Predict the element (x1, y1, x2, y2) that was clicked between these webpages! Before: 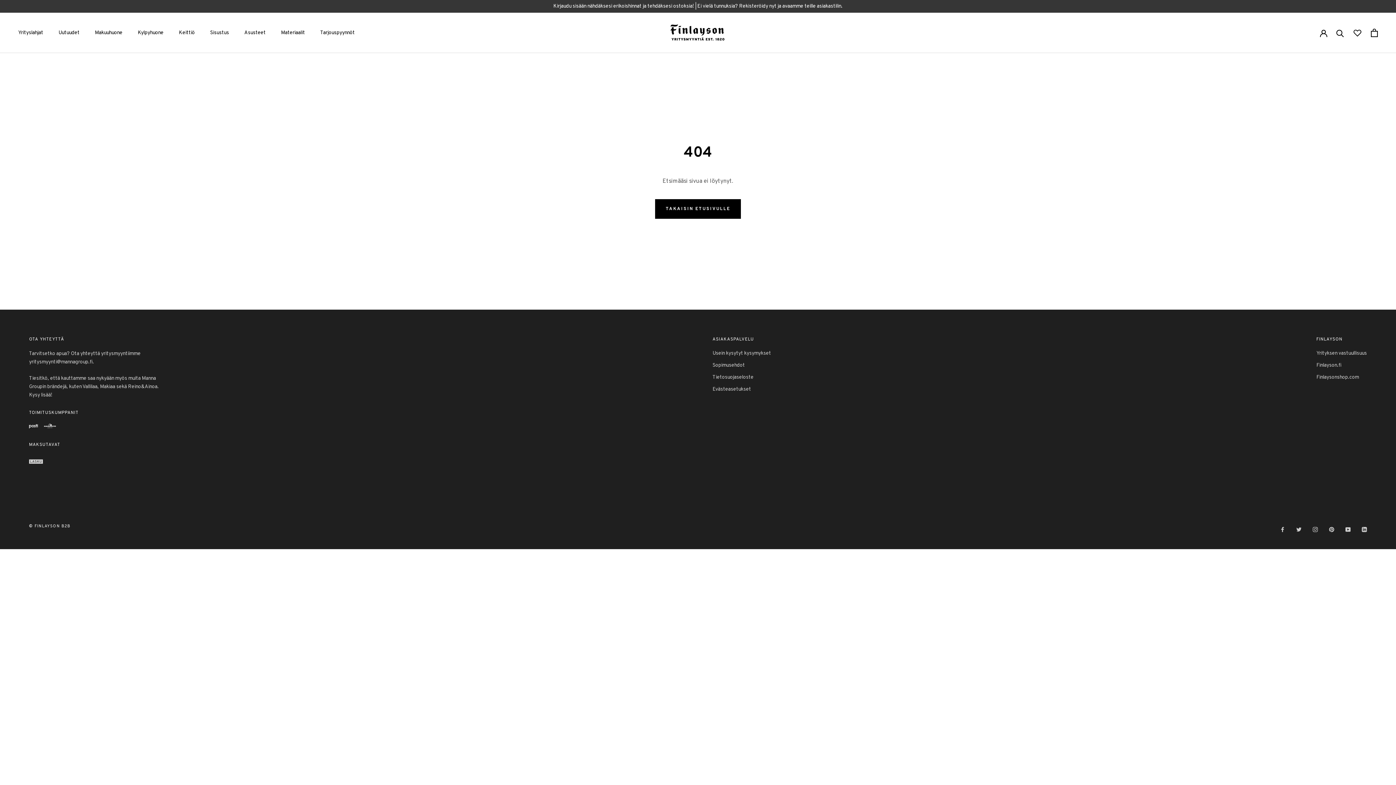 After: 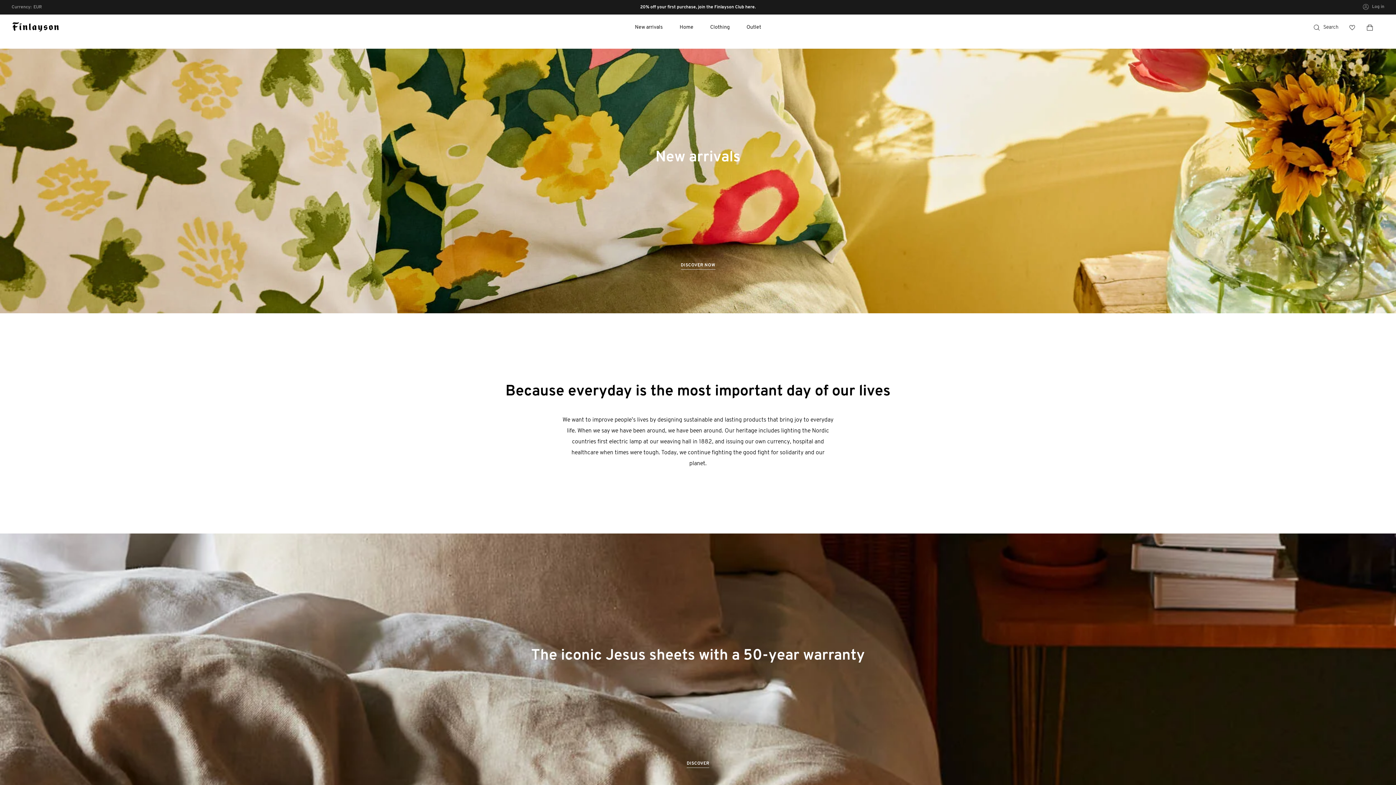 Action: bbox: (1316, 373, 1367, 381) label: Finlaysonshop.com